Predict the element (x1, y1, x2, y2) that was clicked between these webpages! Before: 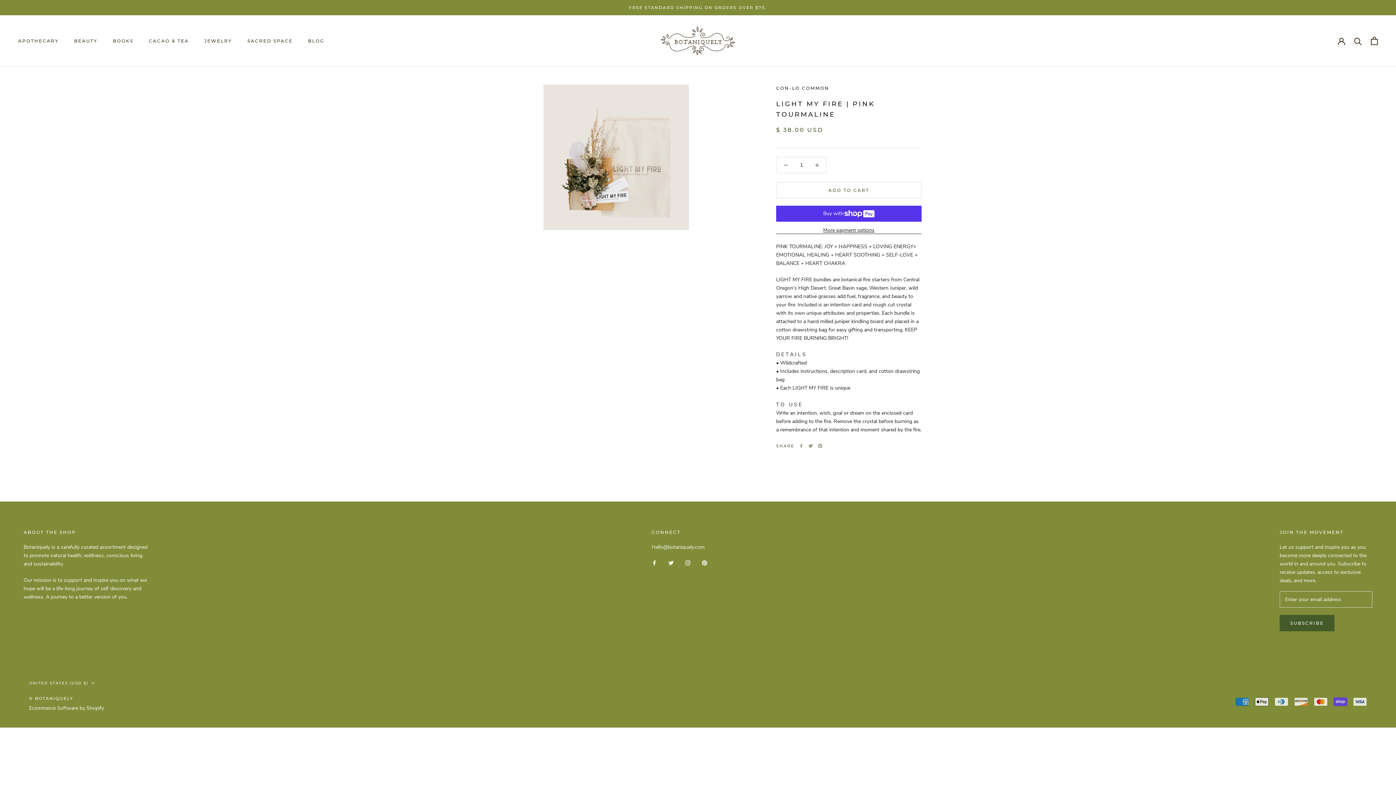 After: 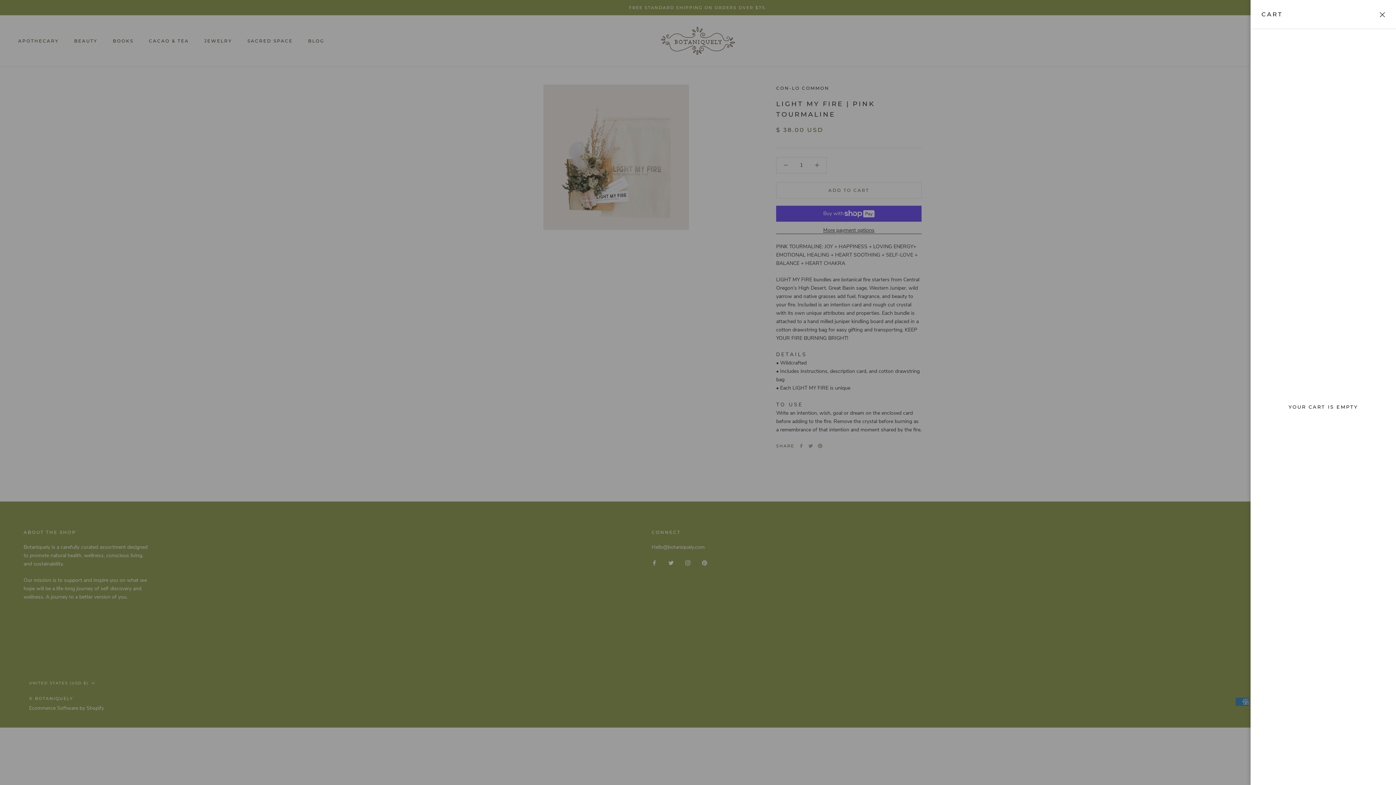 Action: label: Open cart bbox: (1371, 36, 1378, 45)